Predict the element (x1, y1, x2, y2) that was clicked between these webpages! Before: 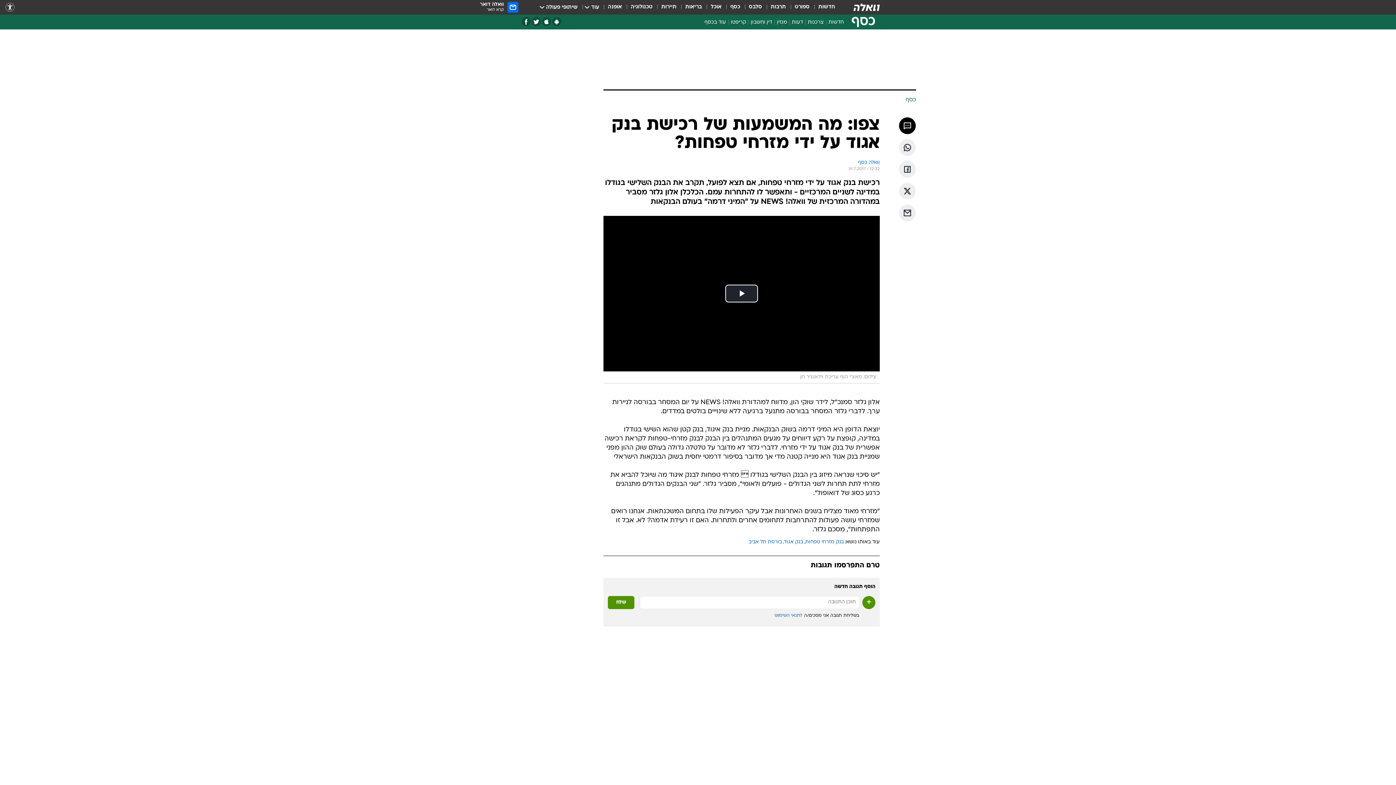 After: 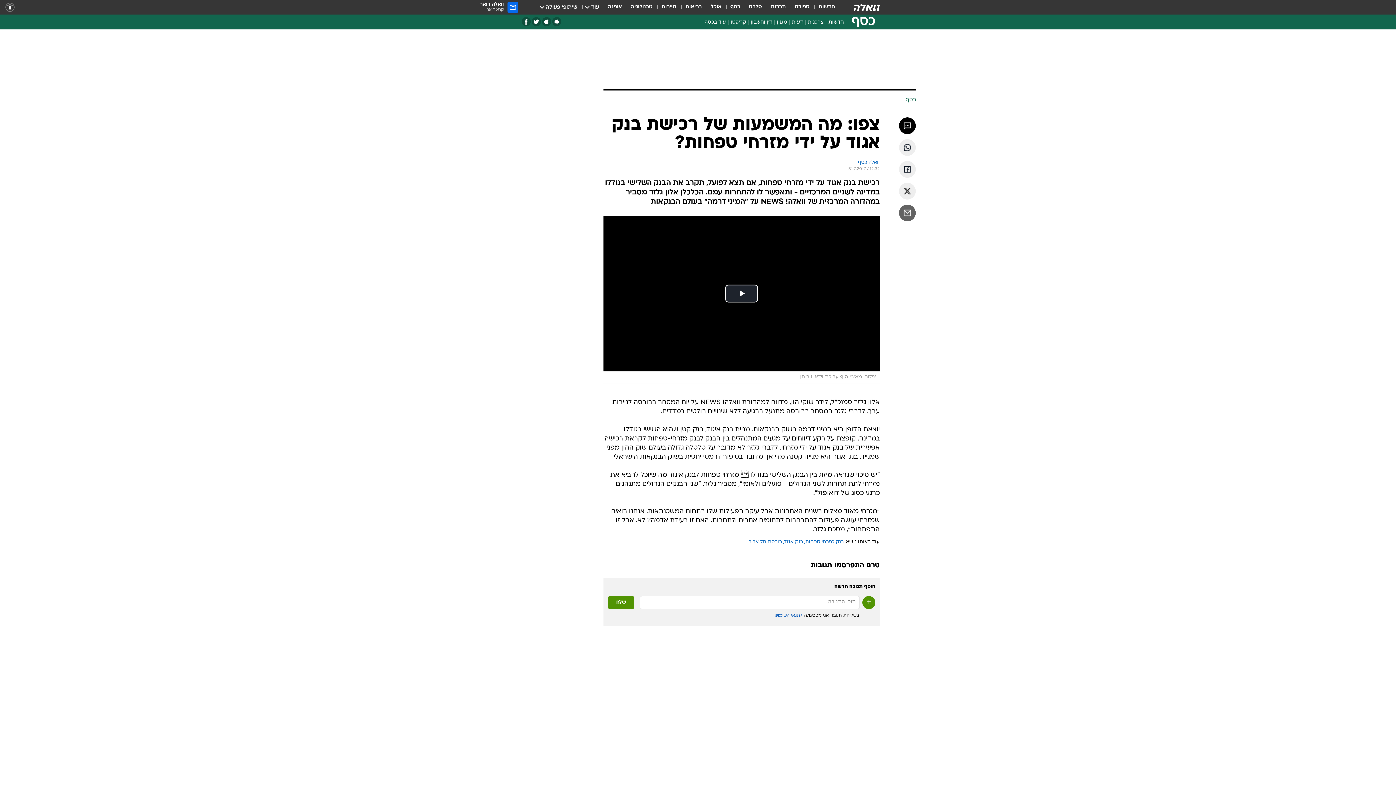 Action: bbox: (899, 204, 916, 221) label: שתף ב אימאייל